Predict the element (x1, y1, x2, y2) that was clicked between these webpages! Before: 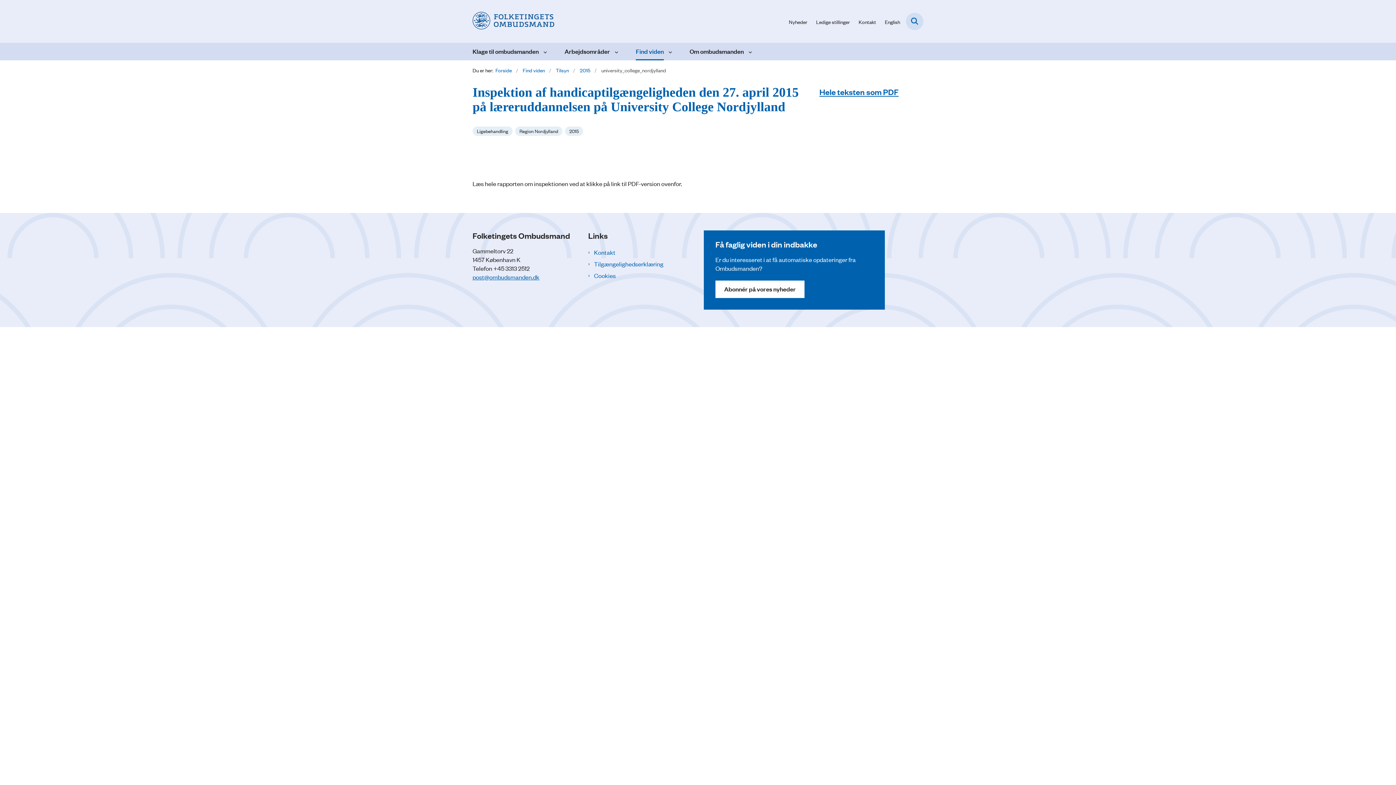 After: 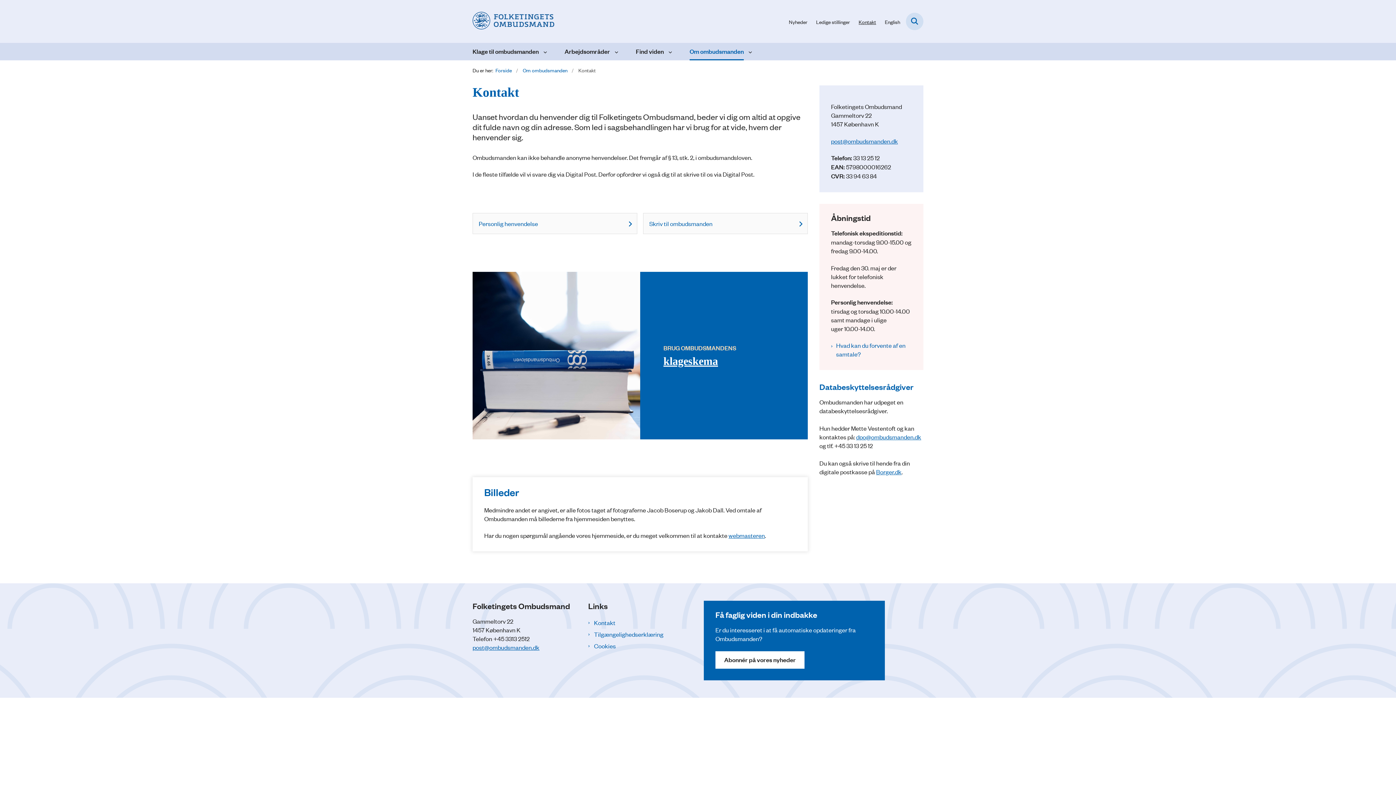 Action: label: Kontakt bbox: (594, 247, 692, 256)